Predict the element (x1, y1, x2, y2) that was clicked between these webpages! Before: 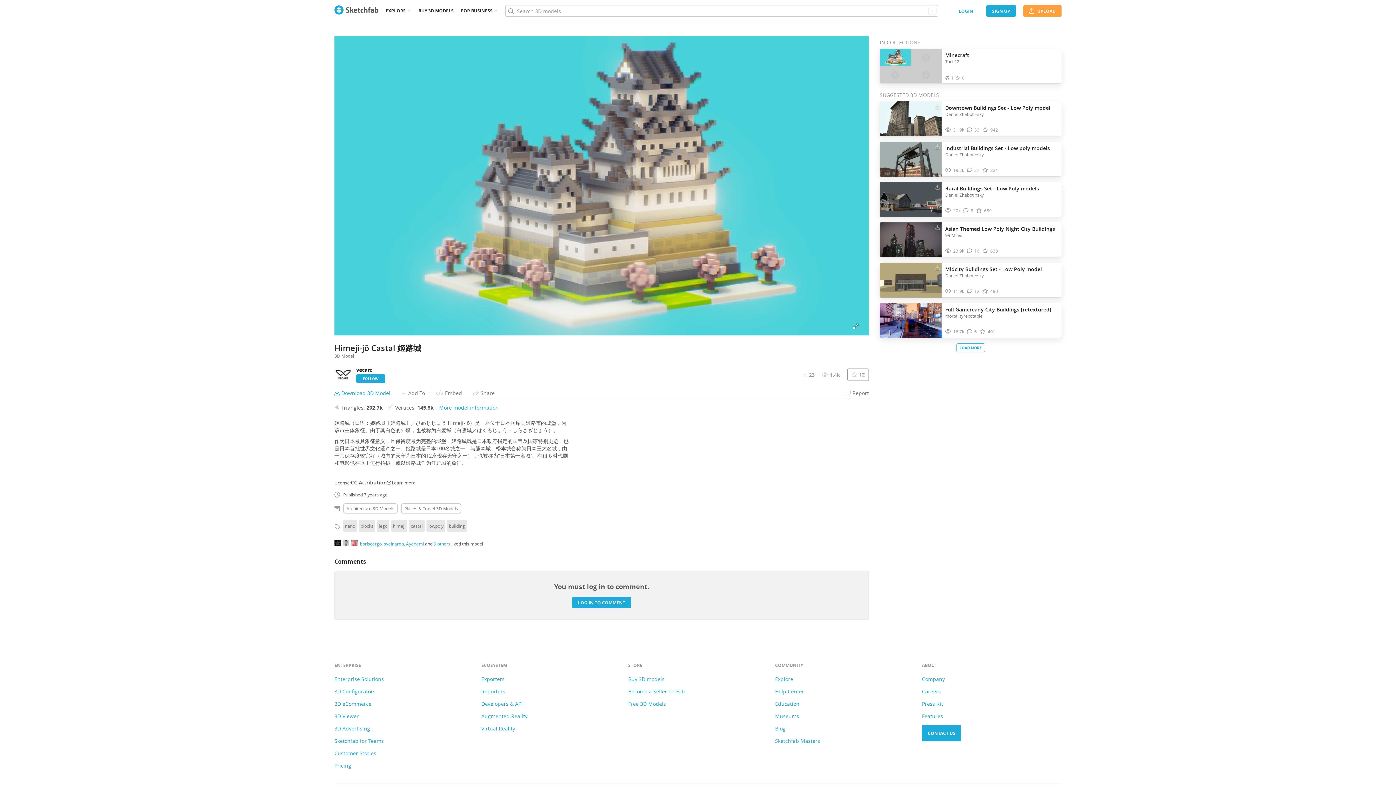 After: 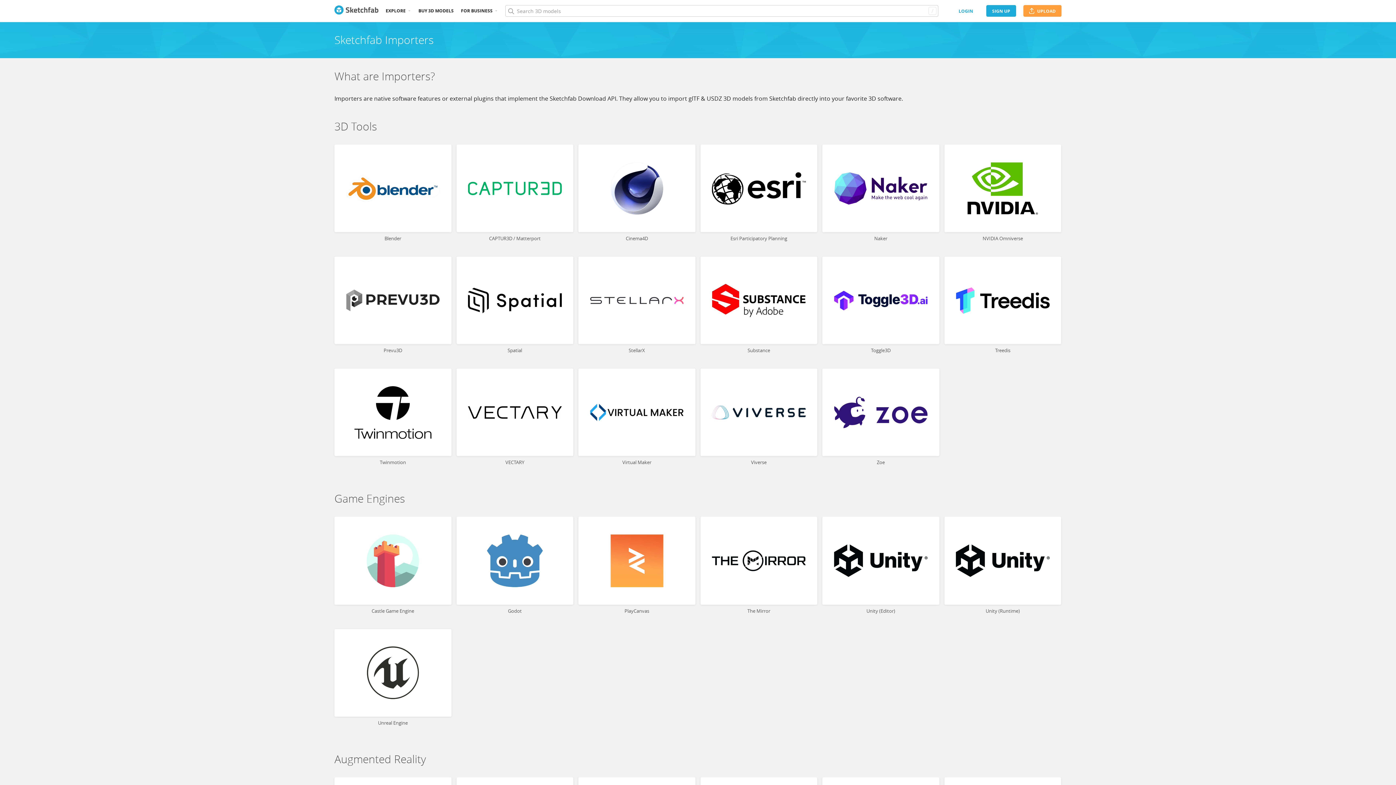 Action: bbox: (481, 688, 505, 695) label: Importers